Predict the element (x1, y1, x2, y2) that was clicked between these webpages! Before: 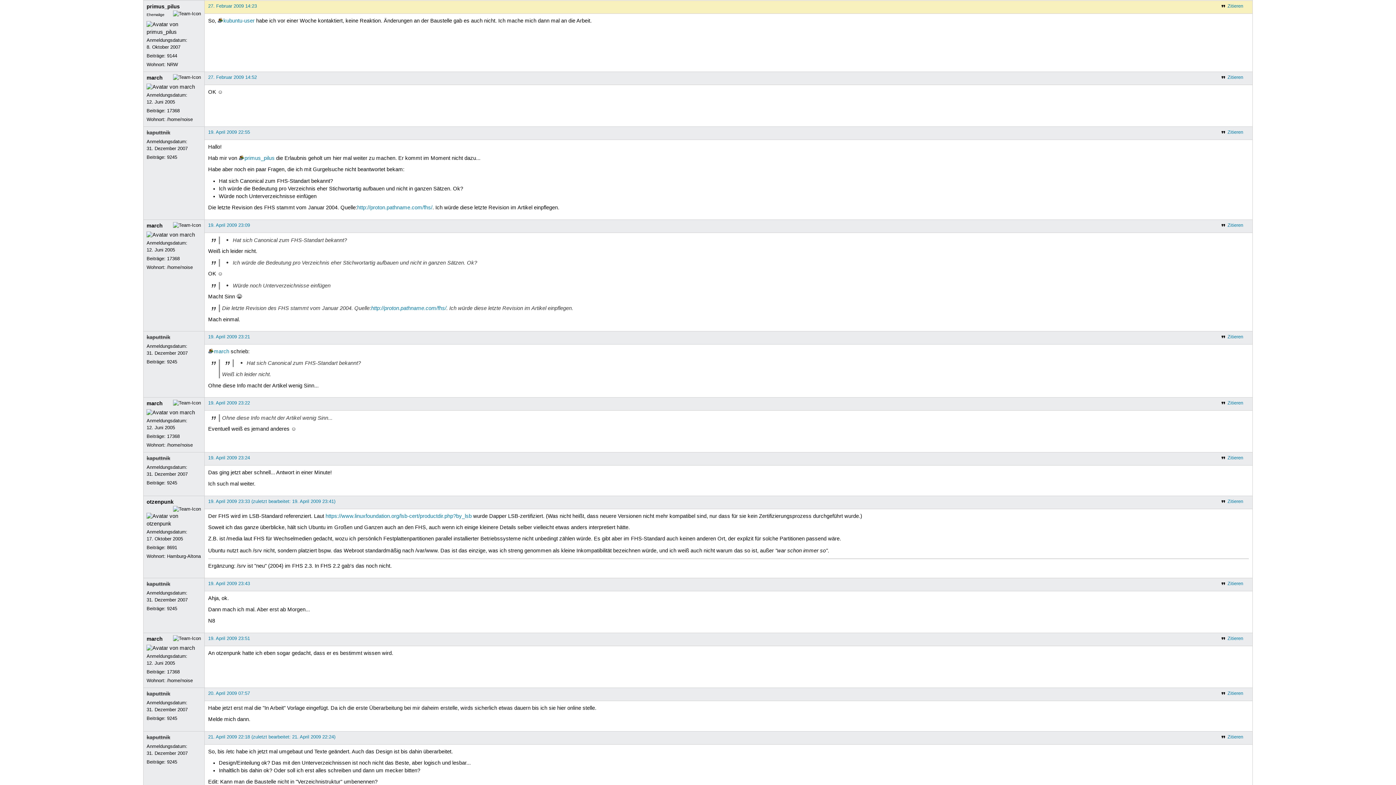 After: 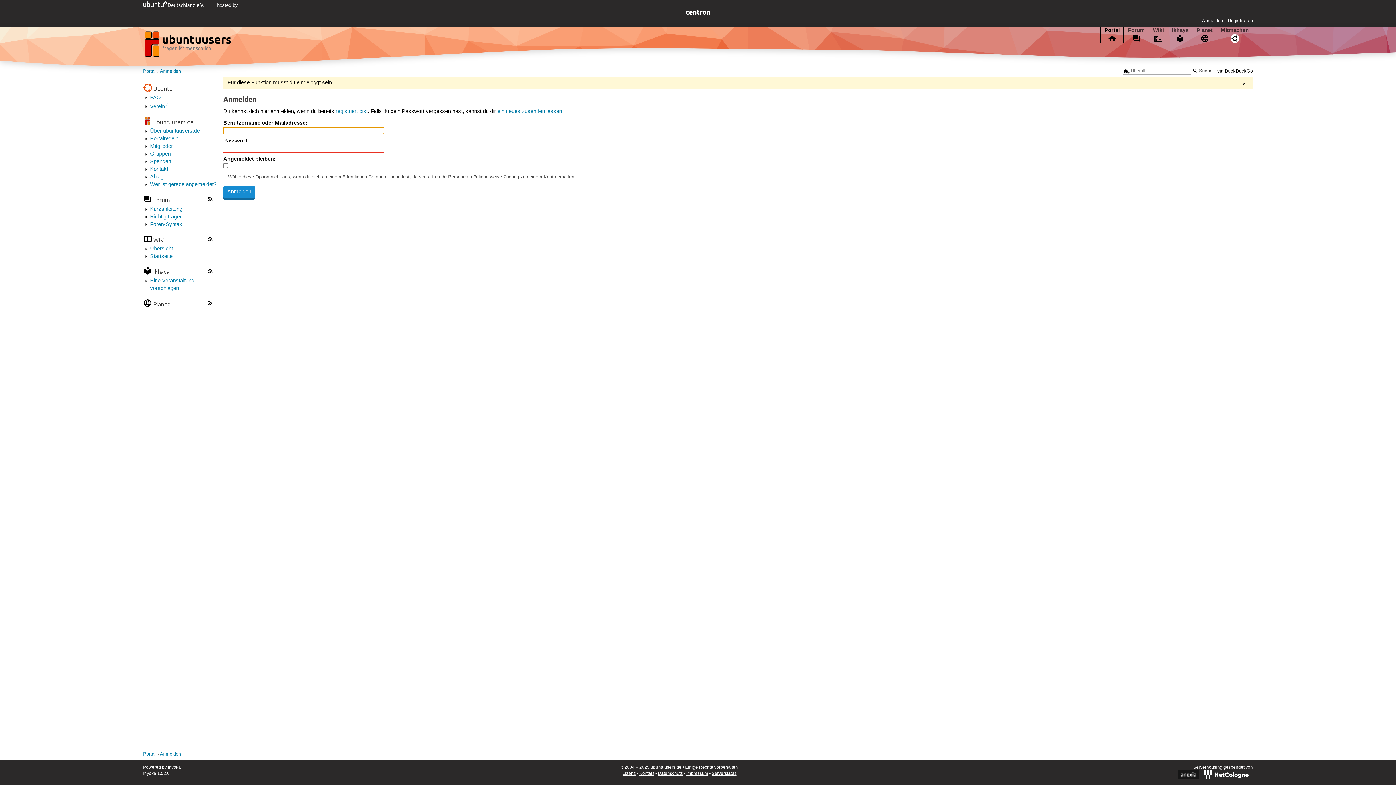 Action: label: 17368 bbox: (167, 107, 179, 113)